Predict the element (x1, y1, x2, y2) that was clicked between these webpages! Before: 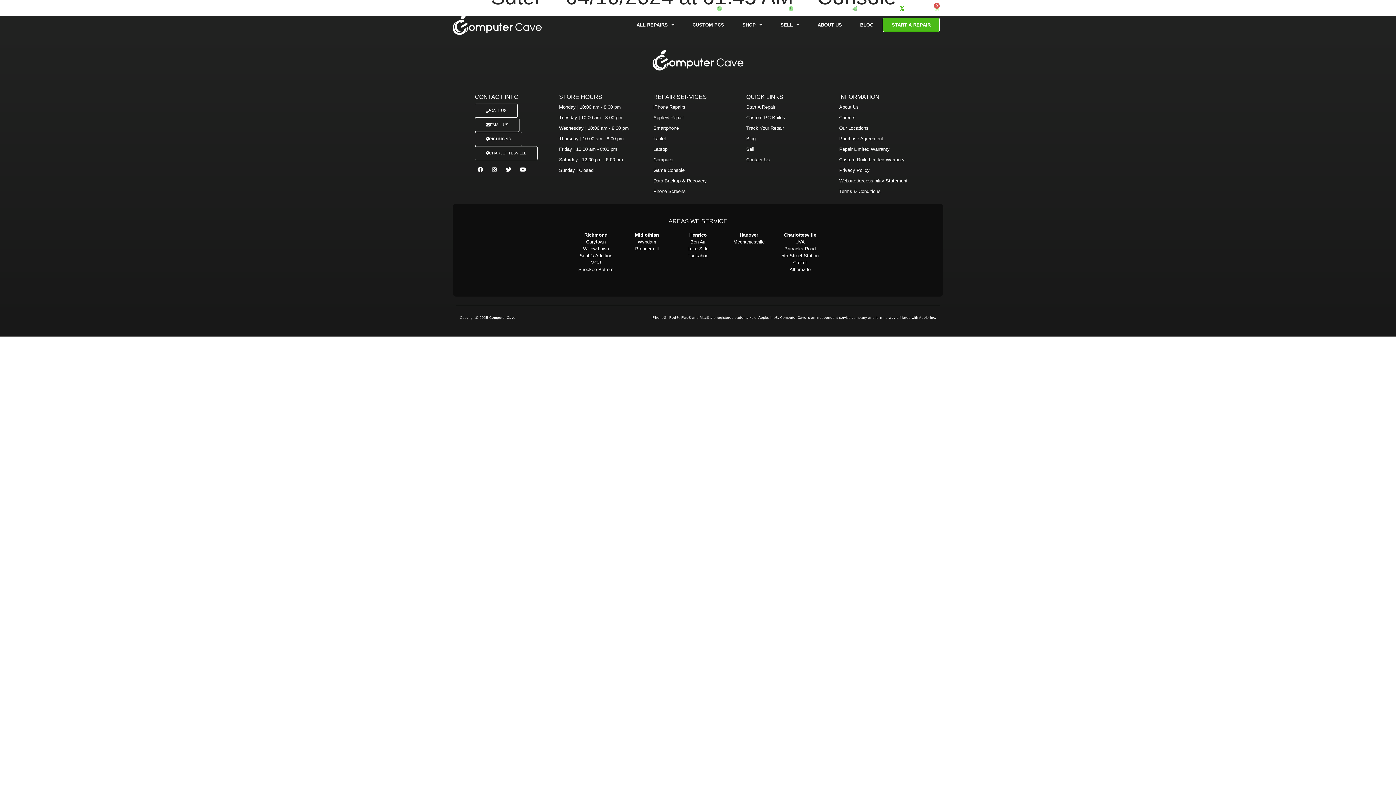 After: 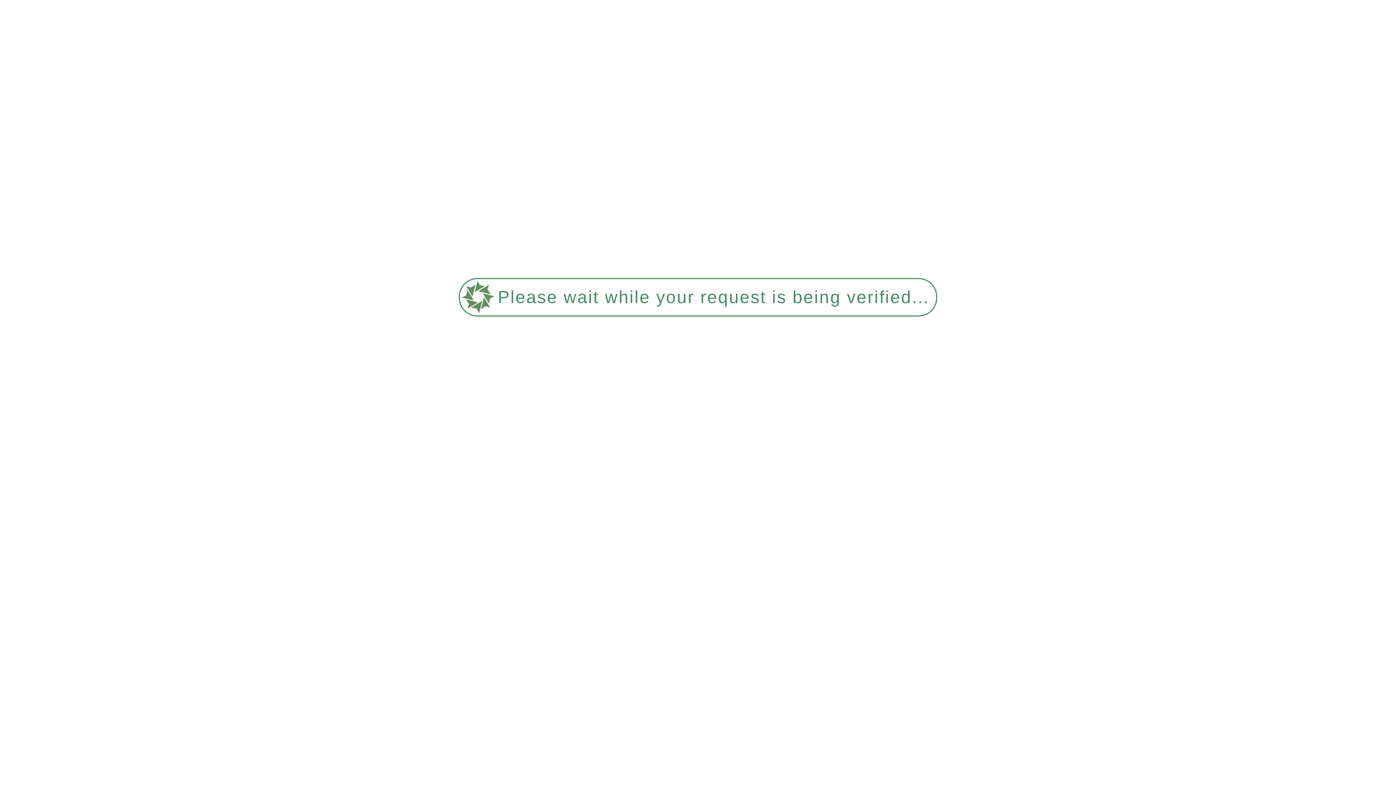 Action: bbox: (839, 167, 921, 173) label: Privacy Policy